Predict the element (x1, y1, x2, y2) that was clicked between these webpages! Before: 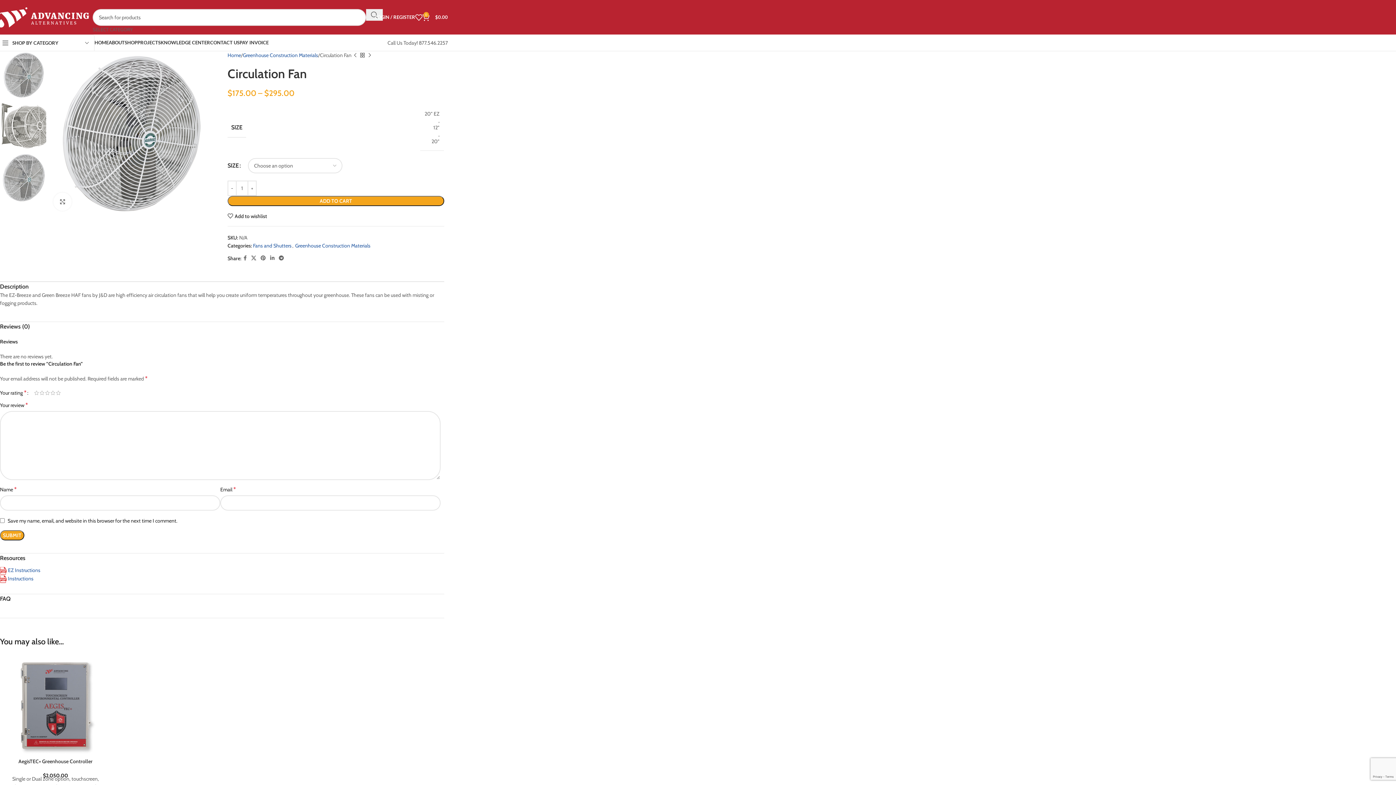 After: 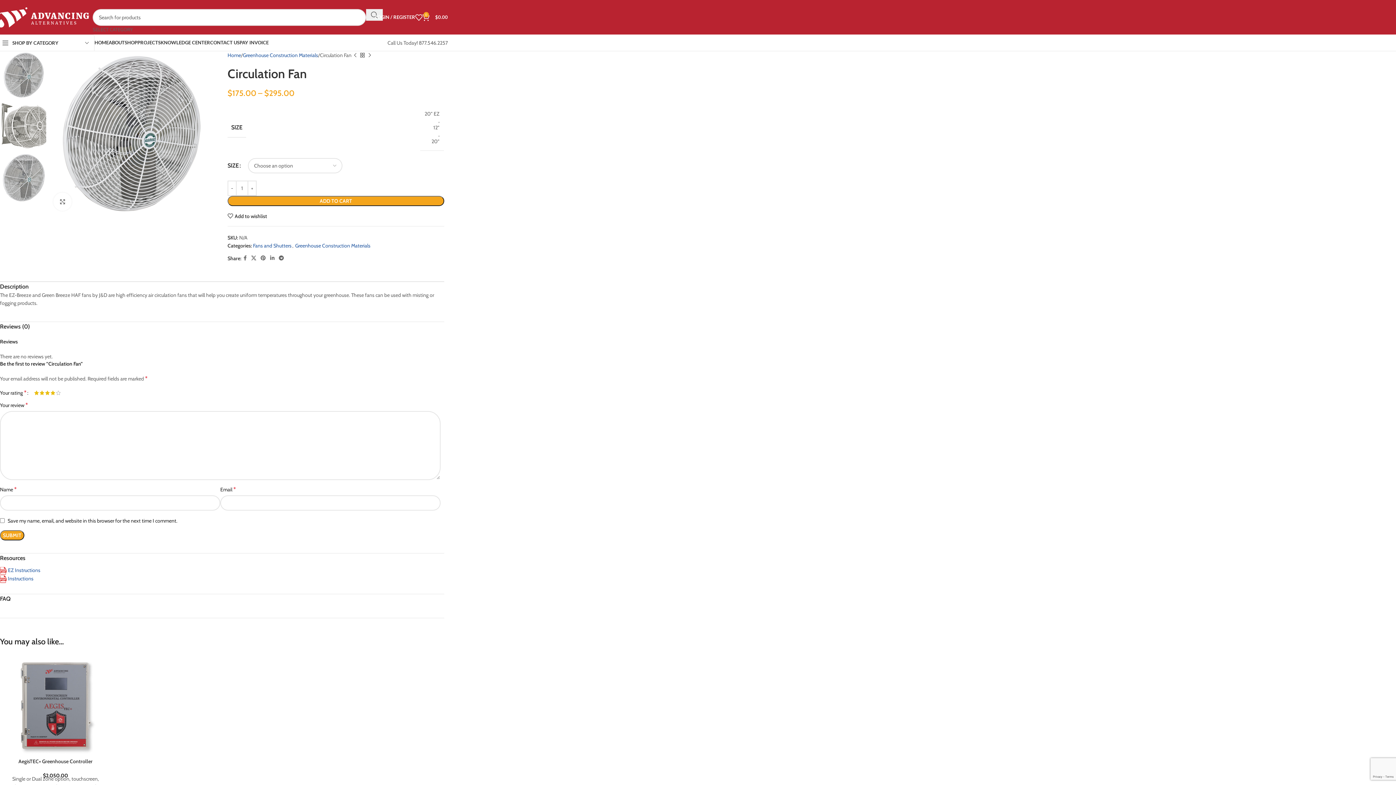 Action: bbox: (50, 390, 55, 395) label: 4 of 5 stars